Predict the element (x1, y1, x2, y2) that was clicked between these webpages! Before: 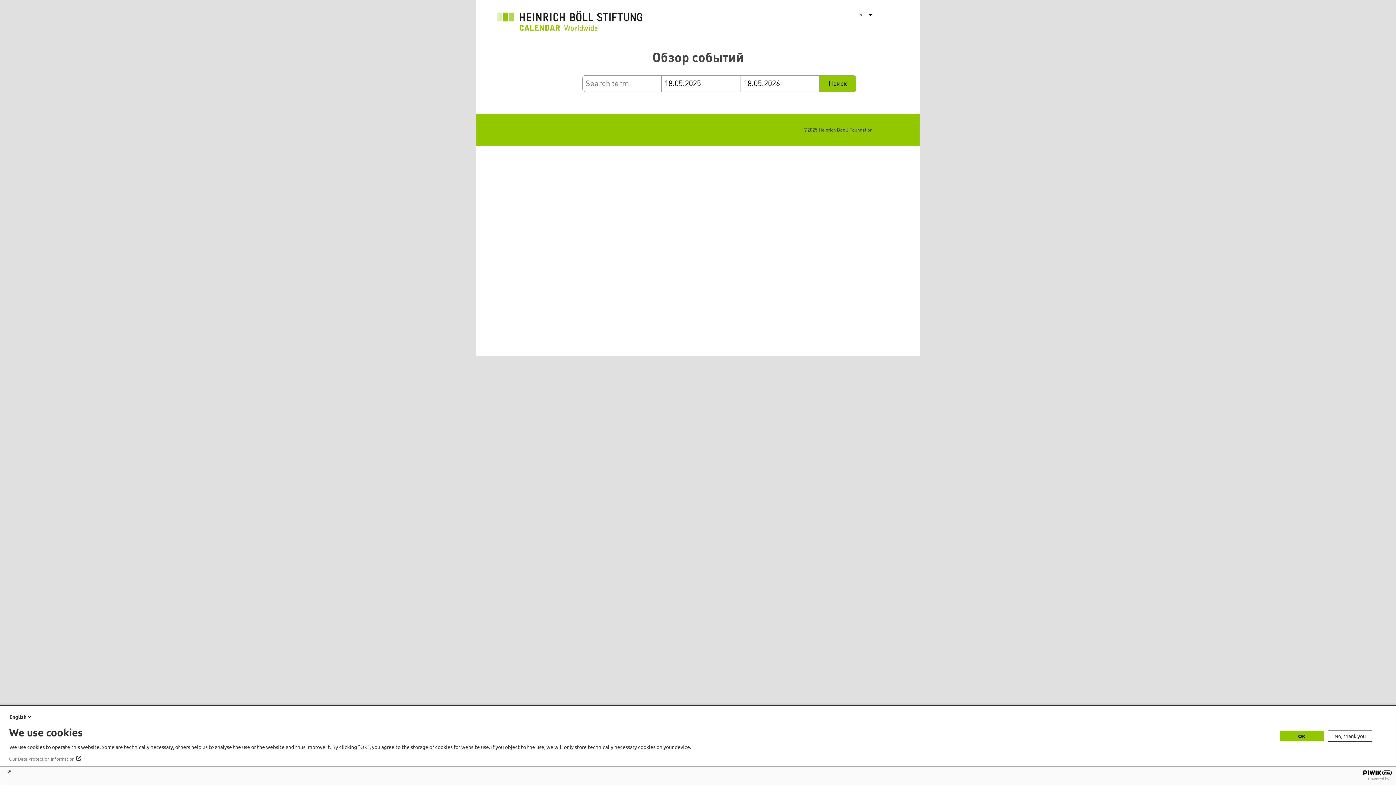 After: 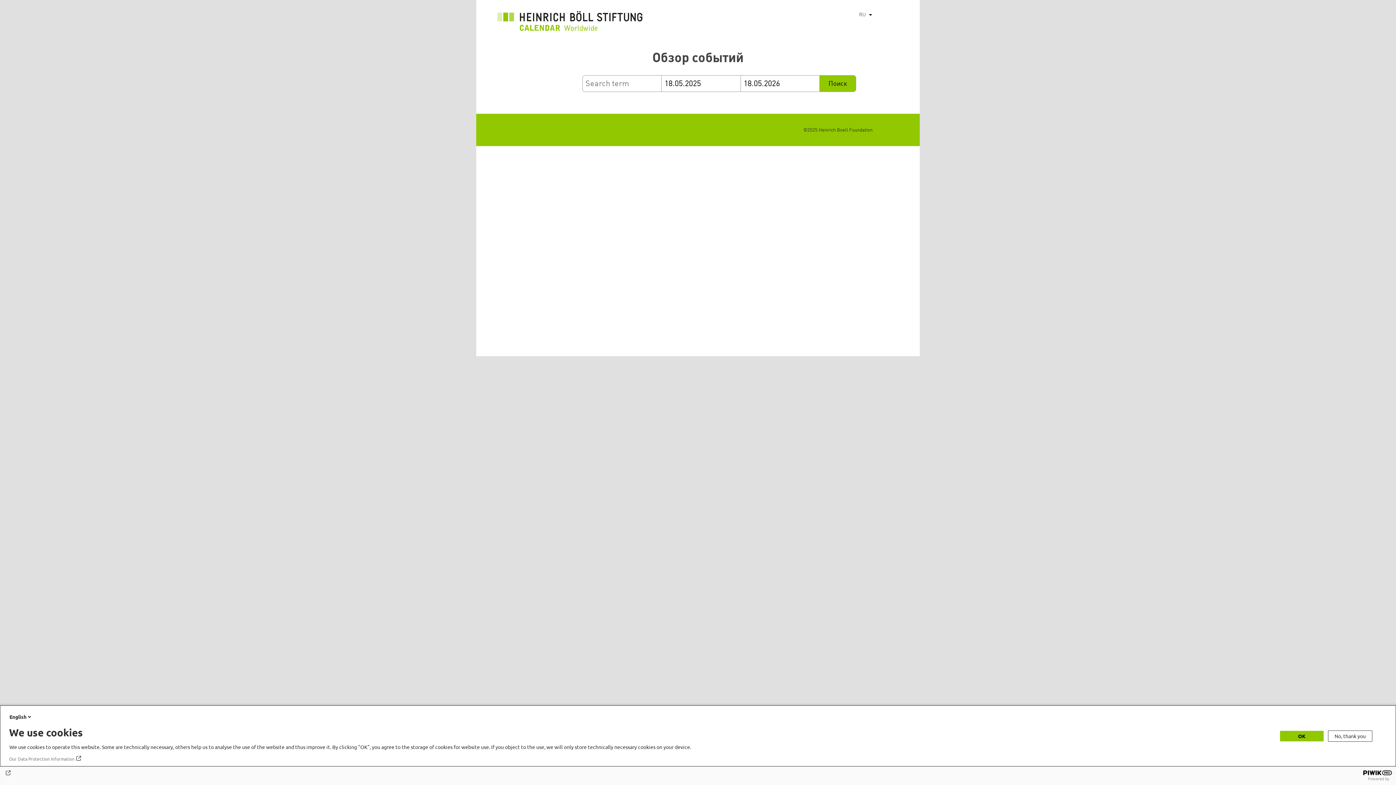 Action: label: Our Data Protection Information bbox: (9, 756, 82, 762)